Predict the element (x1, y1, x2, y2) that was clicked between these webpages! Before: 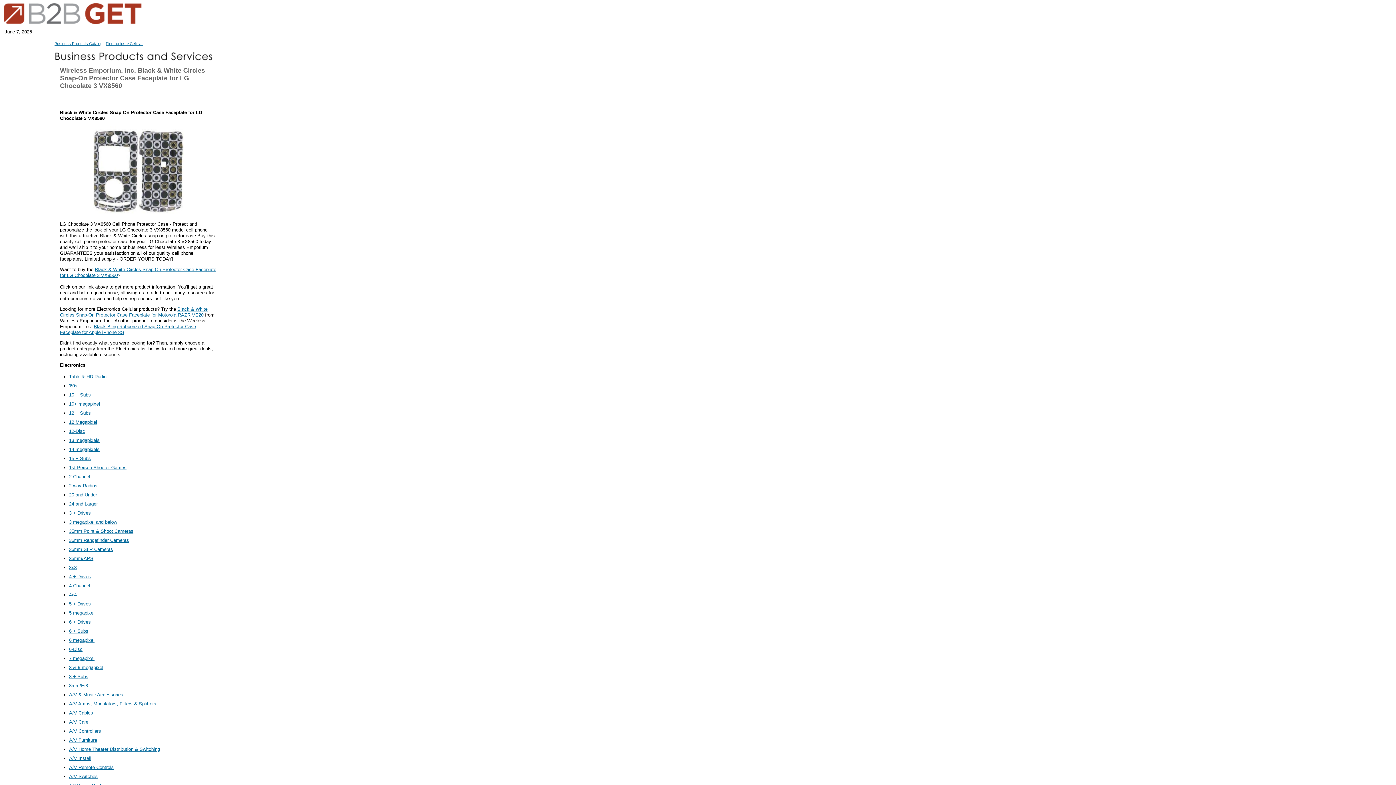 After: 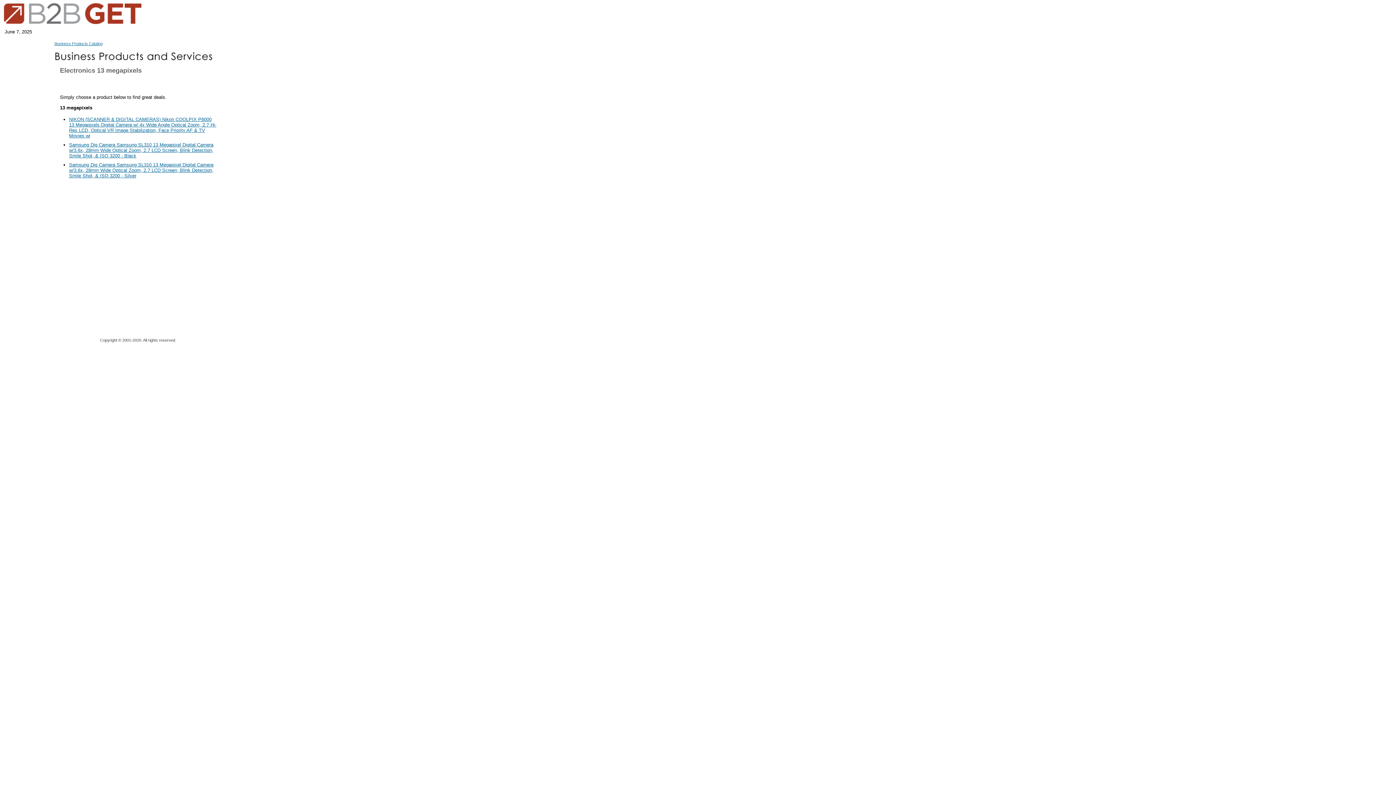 Action: label: 13 megapixels bbox: (69, 437, 99, 443)